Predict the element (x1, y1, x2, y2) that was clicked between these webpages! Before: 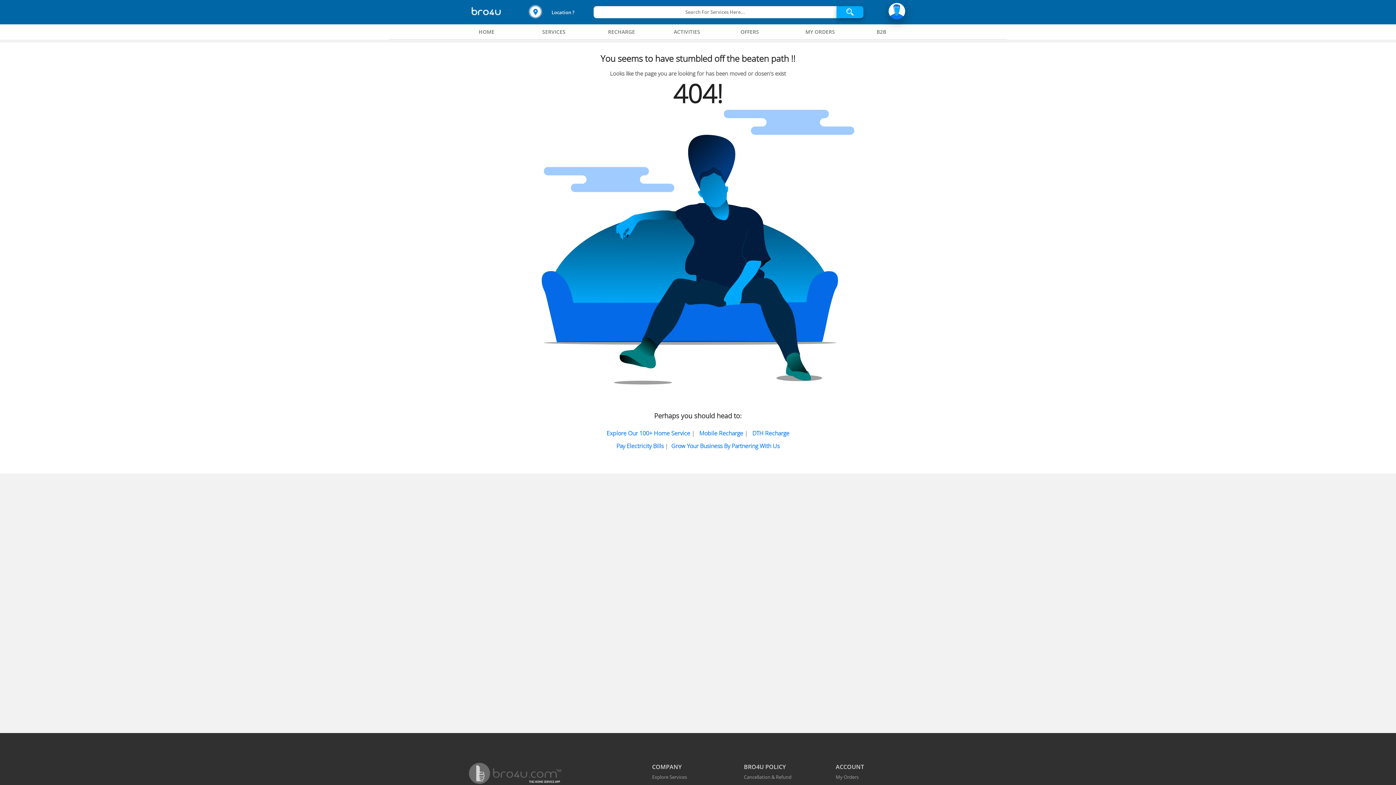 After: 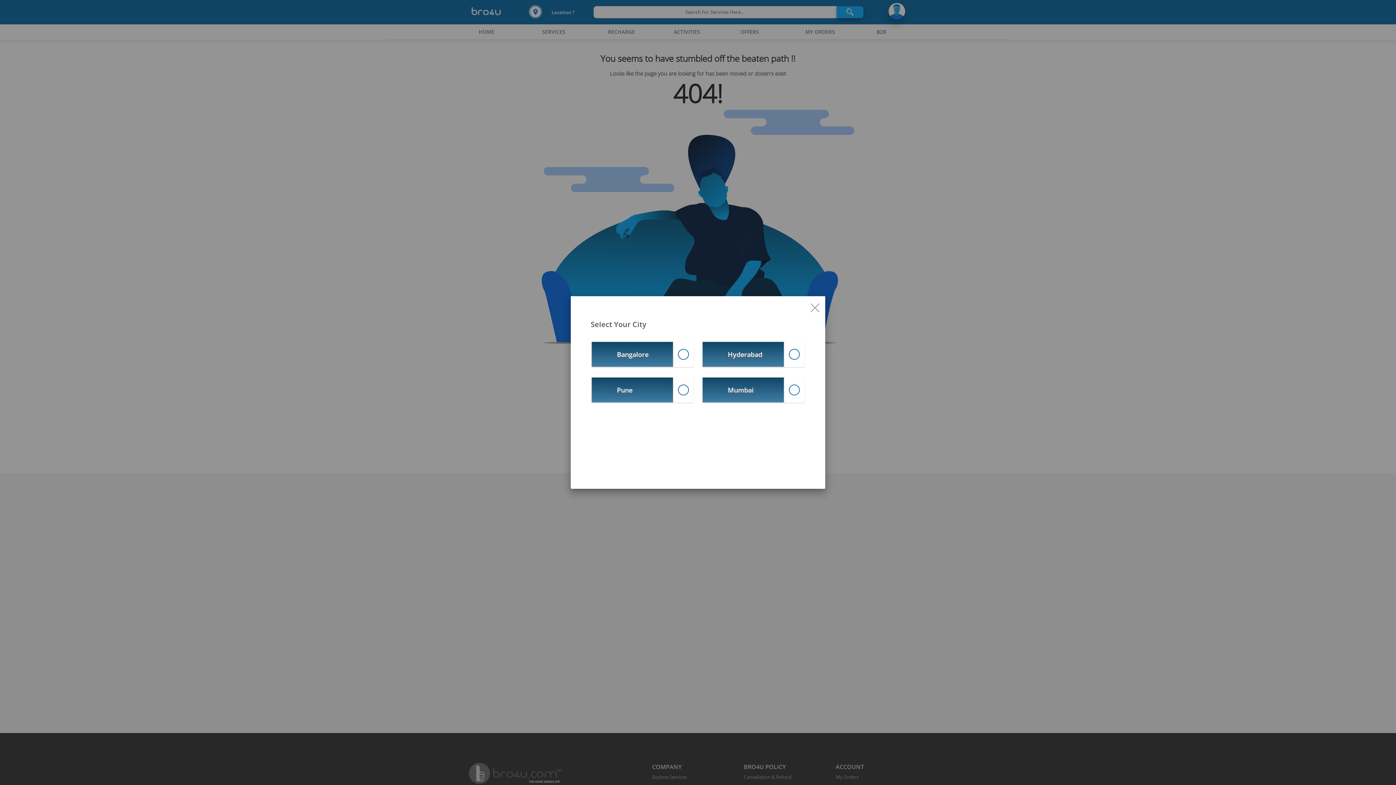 Action: bbox: (529, 5, 591, 18) label: Location ?